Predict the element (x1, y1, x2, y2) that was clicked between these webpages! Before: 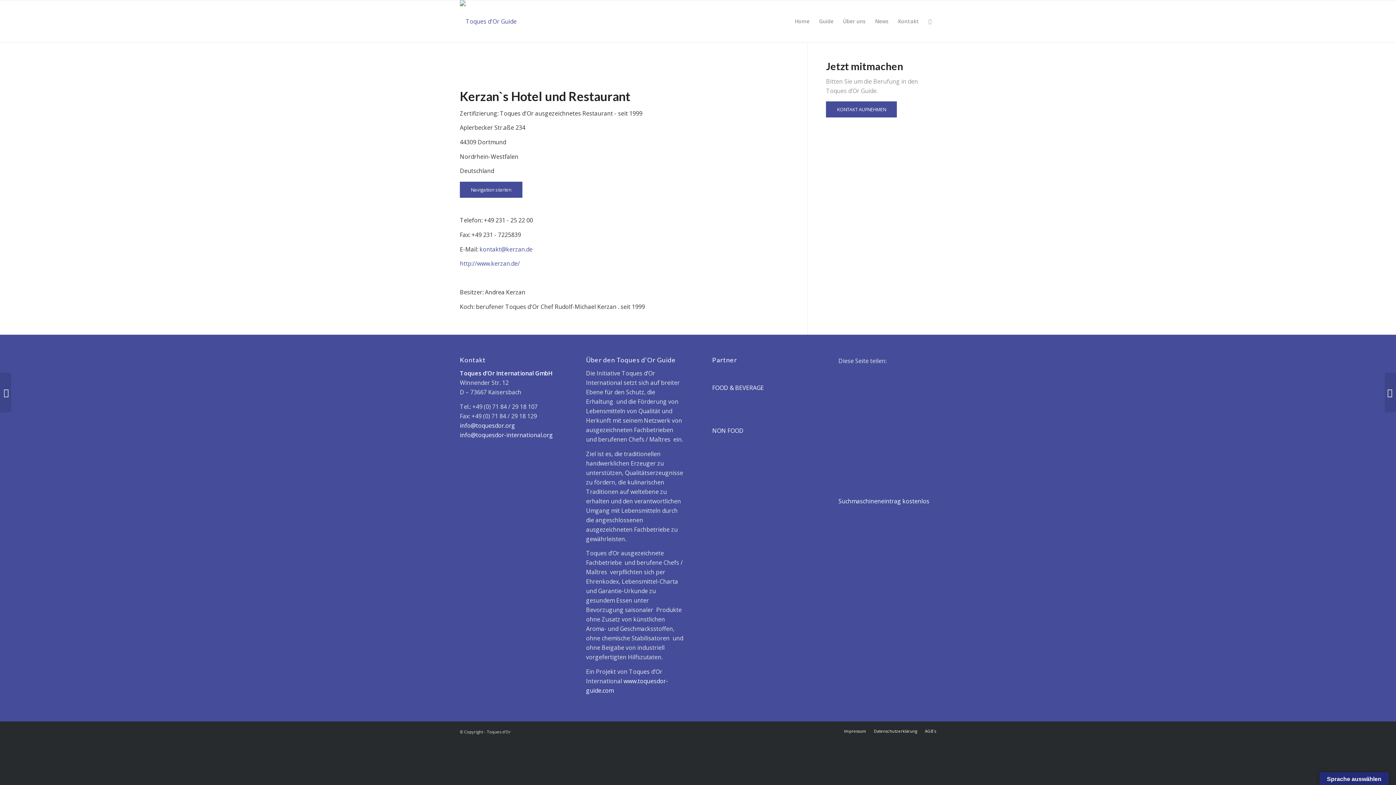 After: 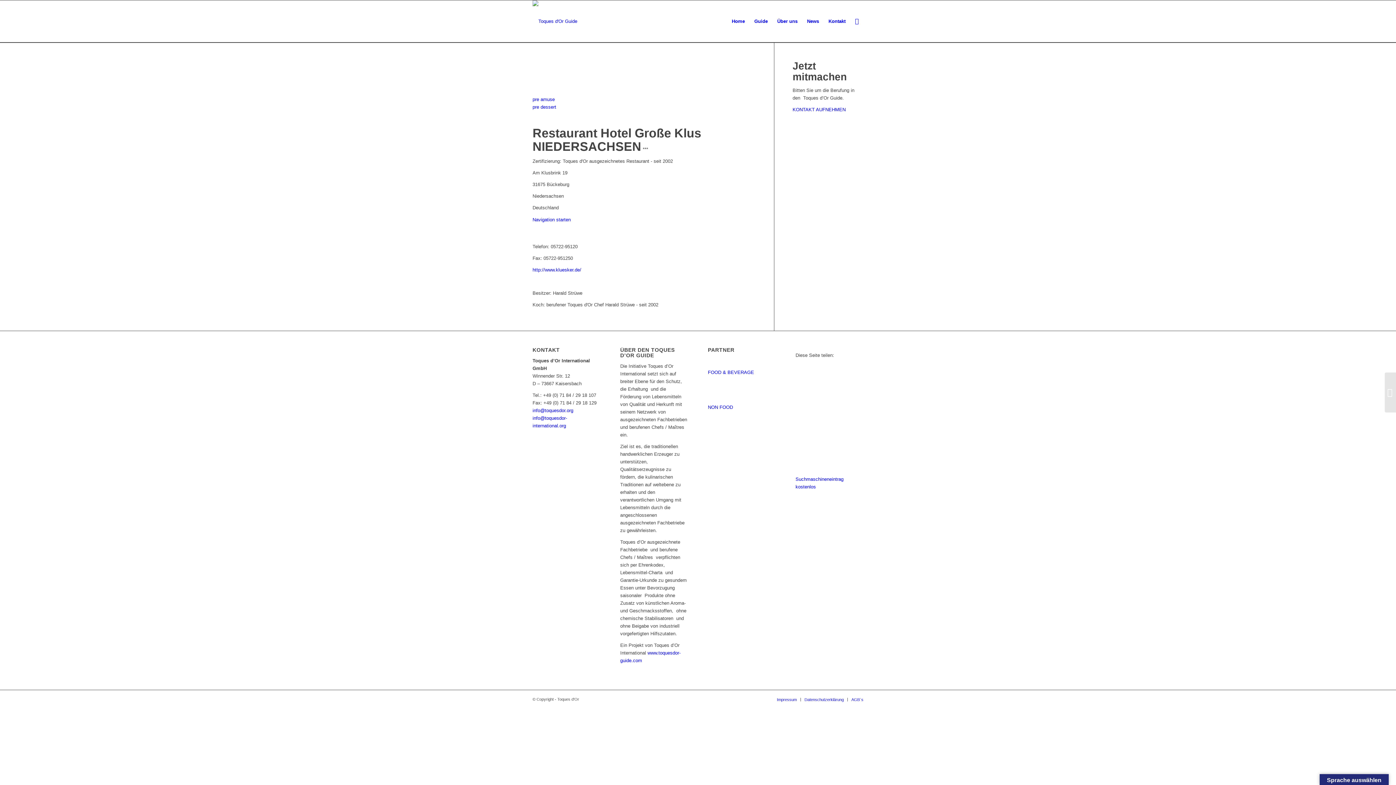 Action: bbox: (0, 372, 11, 412) label: Restaurant Hotel Große Klus NIEDERSACHSEN	